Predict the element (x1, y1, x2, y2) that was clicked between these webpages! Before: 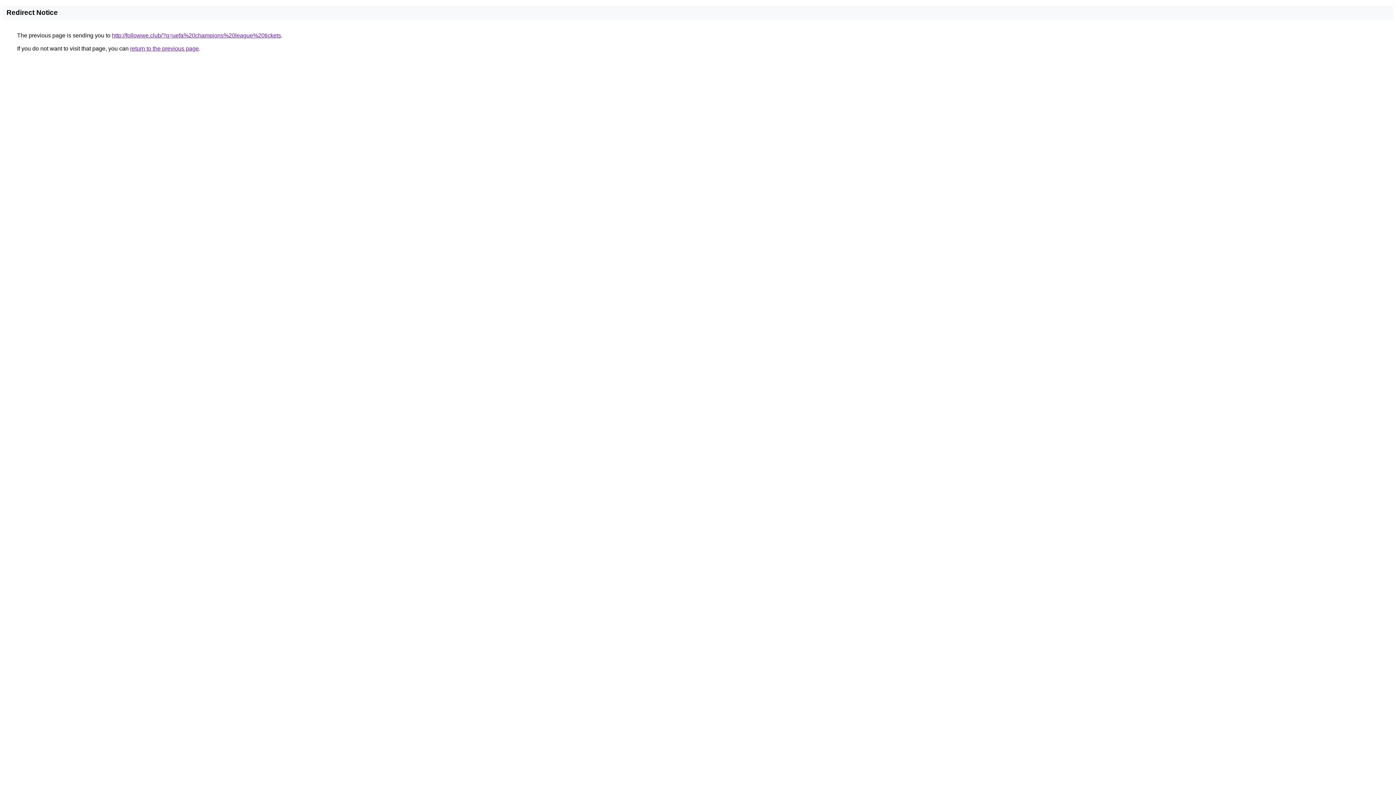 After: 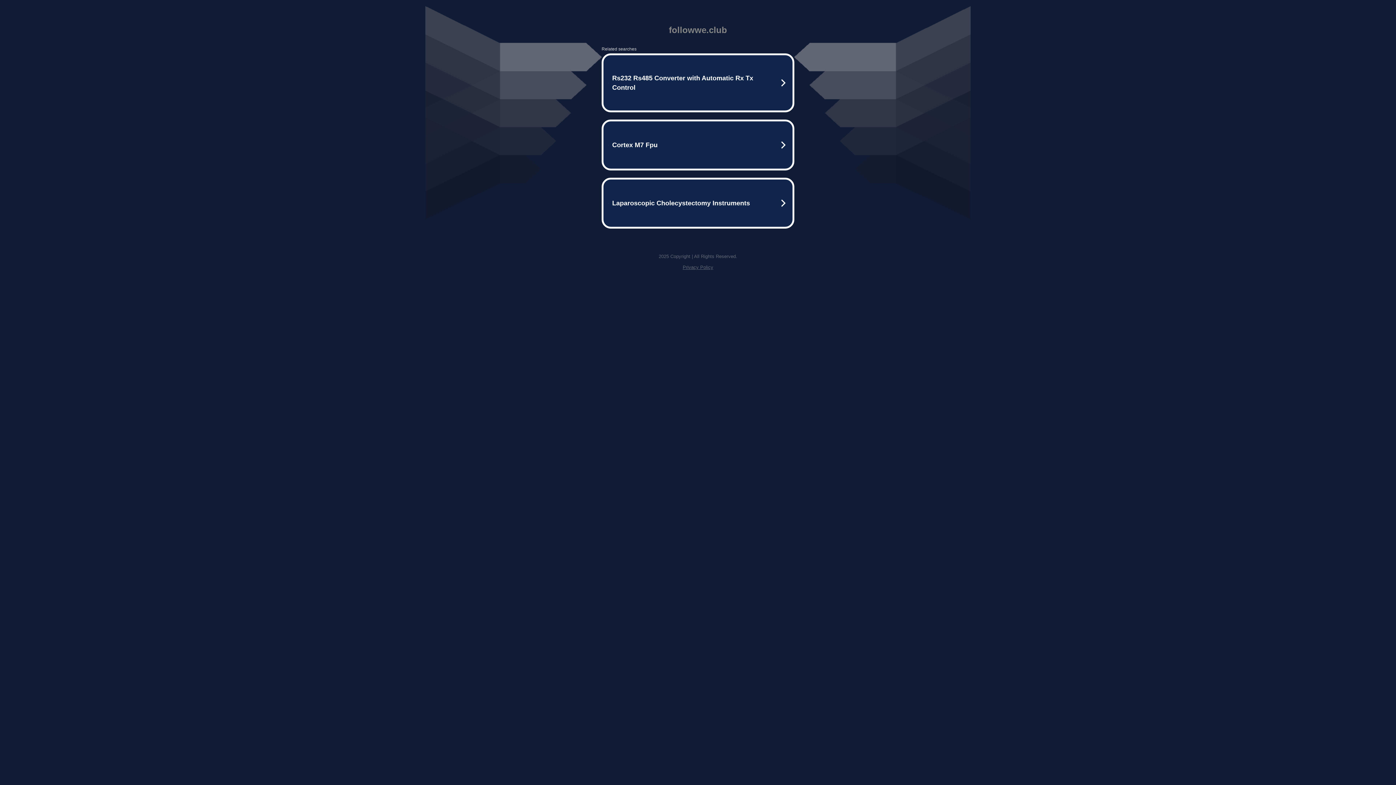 Action: label: http://followwe.club/?q=uefa%20champions%20league%20tickets bbox: (112, 32, 281, 38)